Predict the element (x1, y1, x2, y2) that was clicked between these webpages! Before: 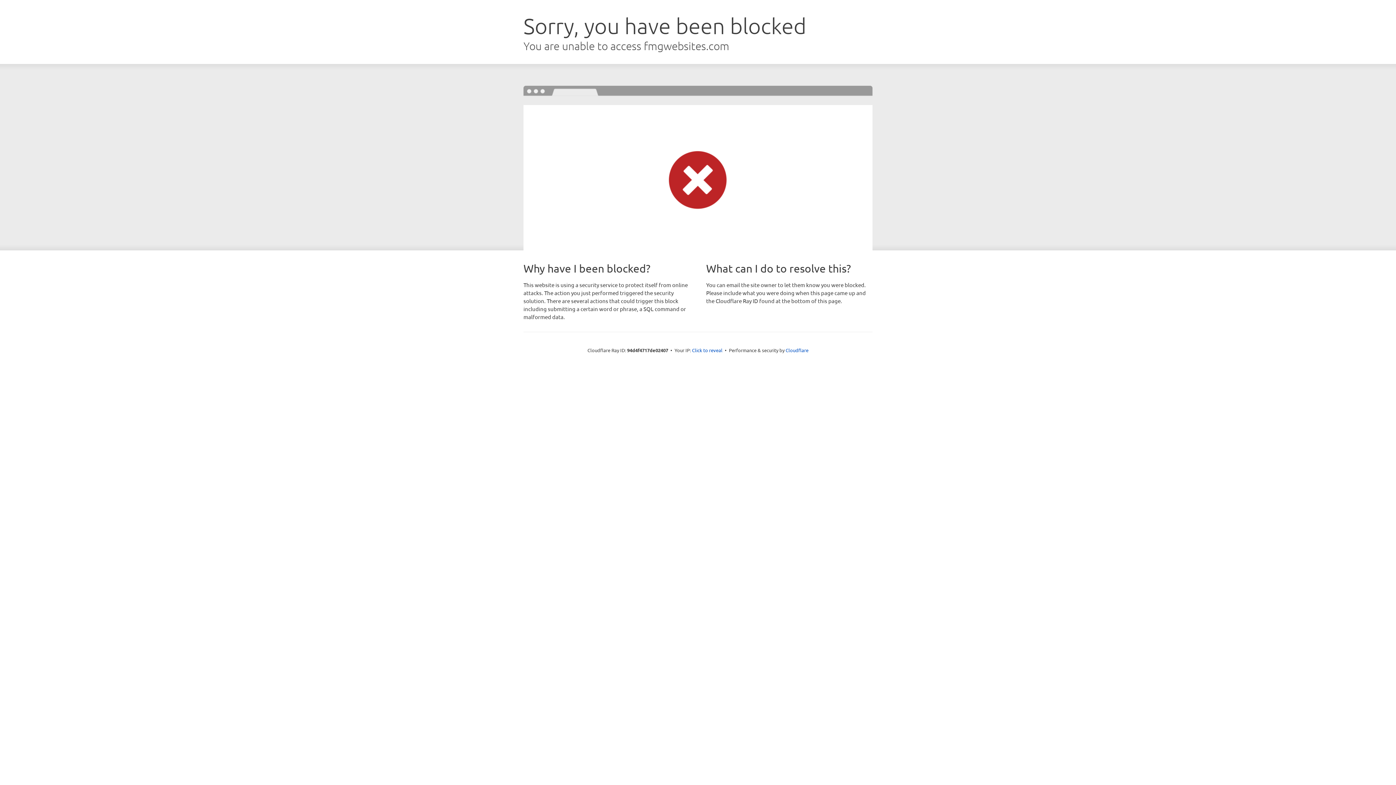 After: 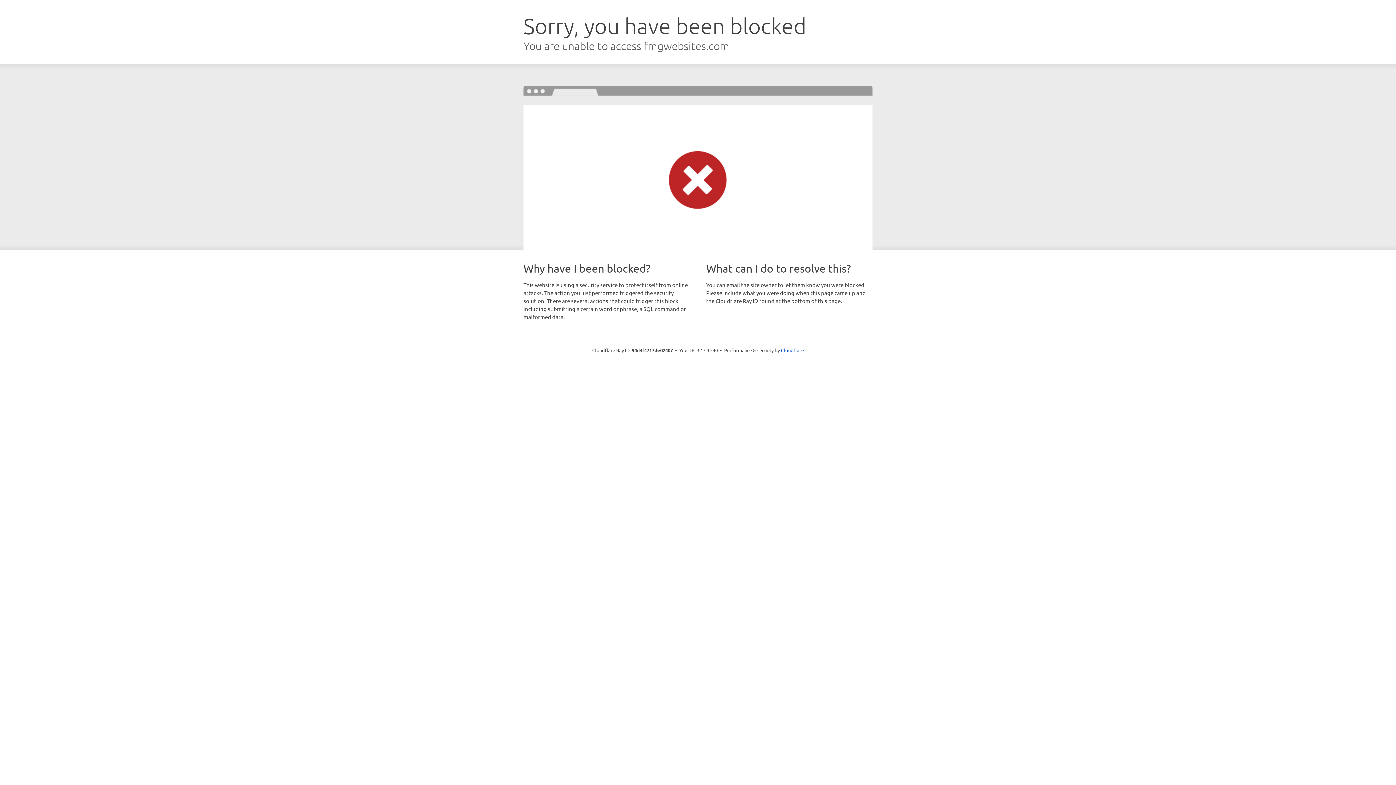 Action: bbox: (692, 346, 722, 353) label: Click to reveal